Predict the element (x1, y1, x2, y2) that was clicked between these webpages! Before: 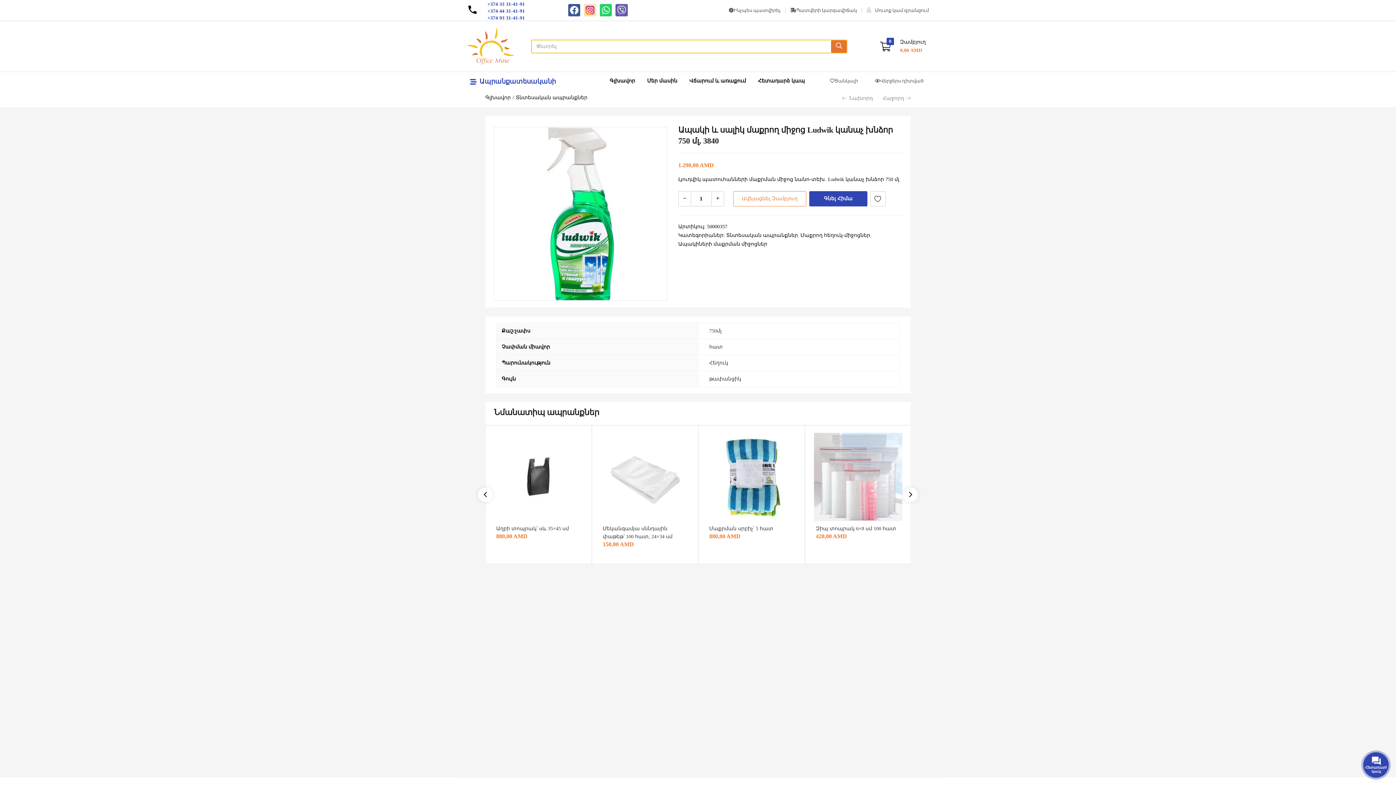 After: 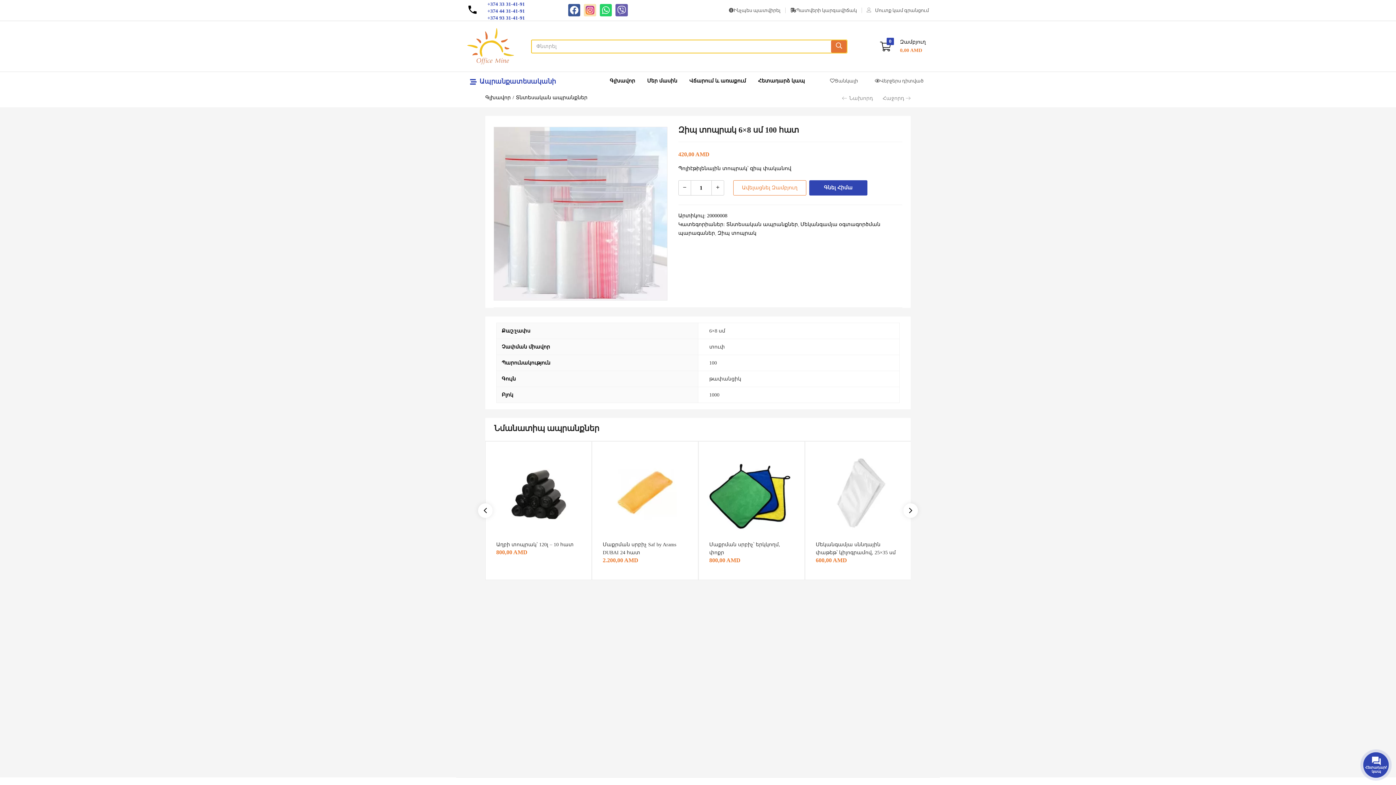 Action: bbox: (814, 474, 902, 479)